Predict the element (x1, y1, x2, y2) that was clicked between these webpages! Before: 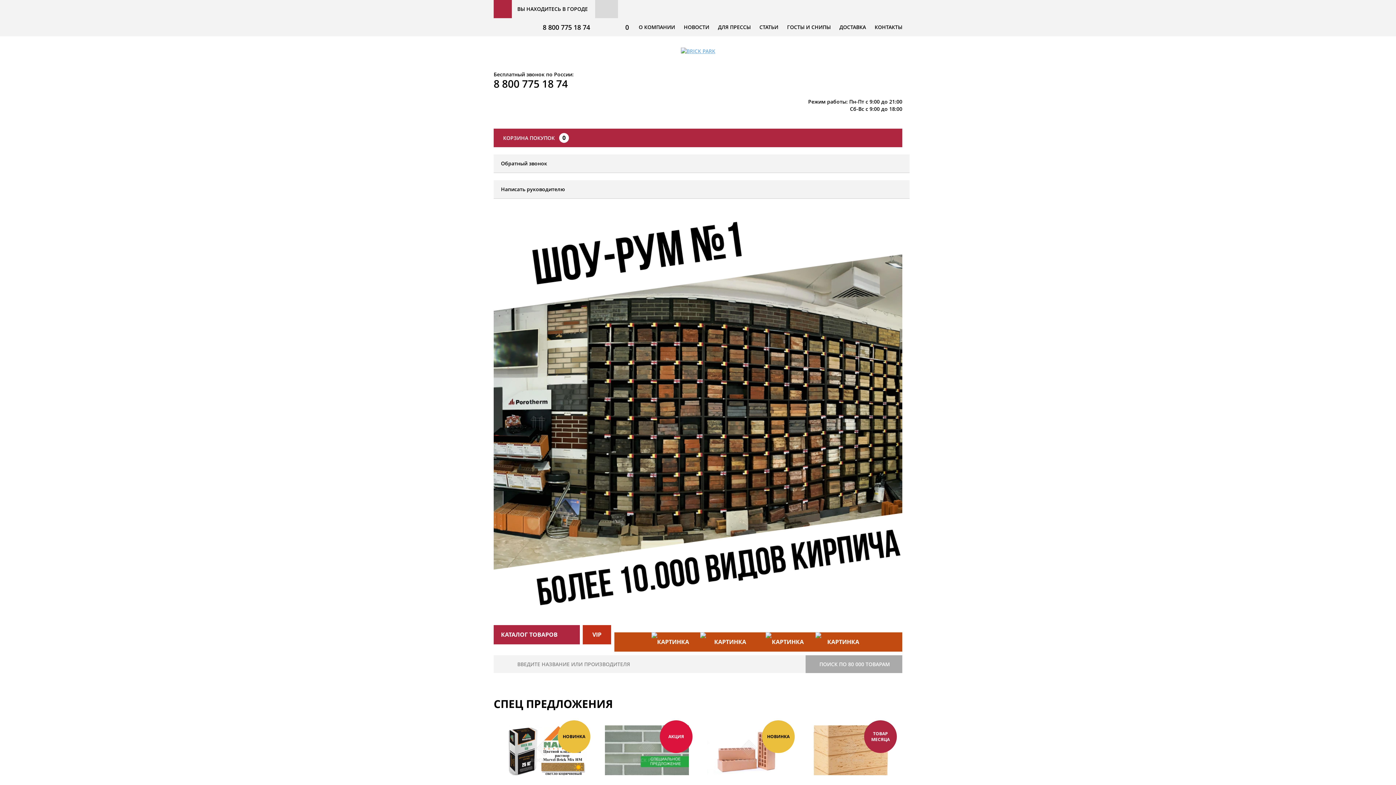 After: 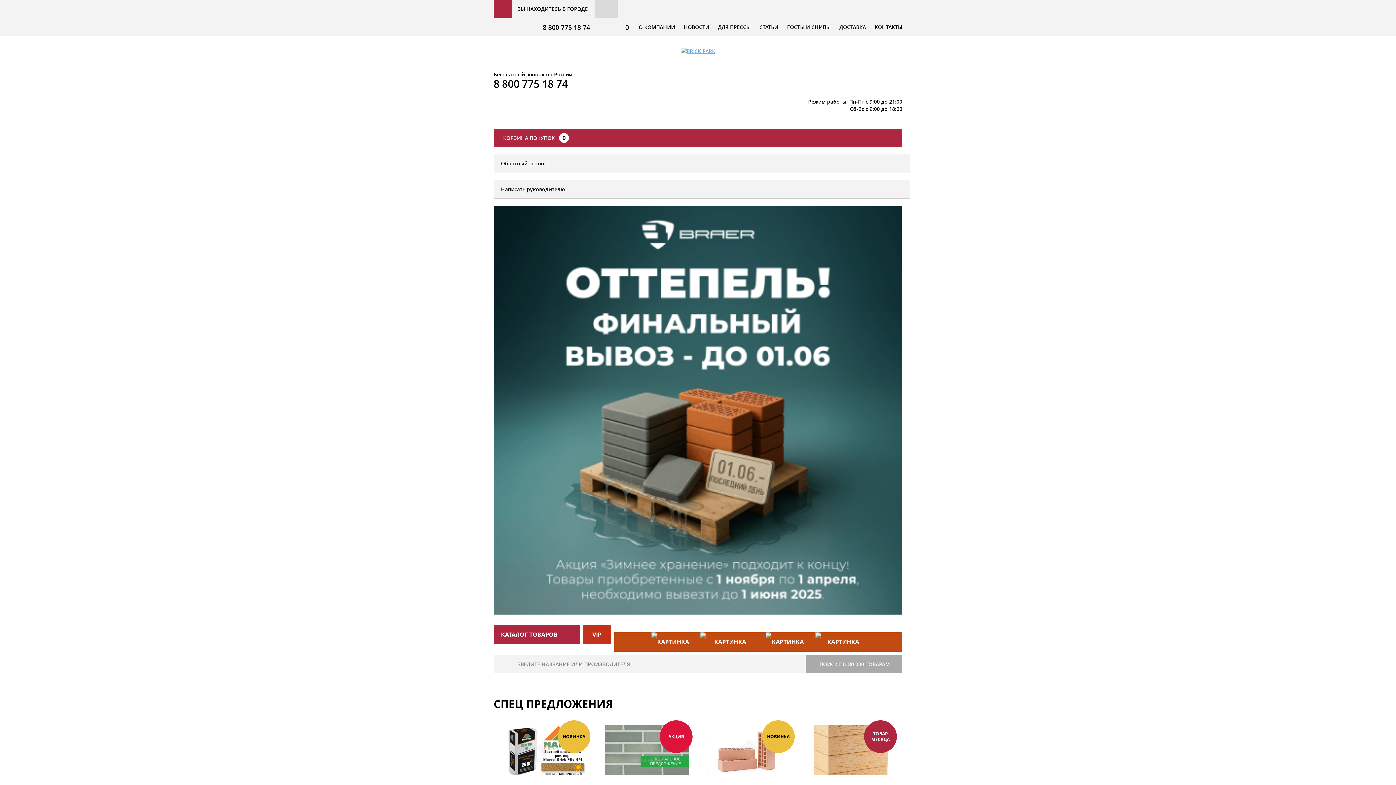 Action: bbox: (498, 658, 510, 670)